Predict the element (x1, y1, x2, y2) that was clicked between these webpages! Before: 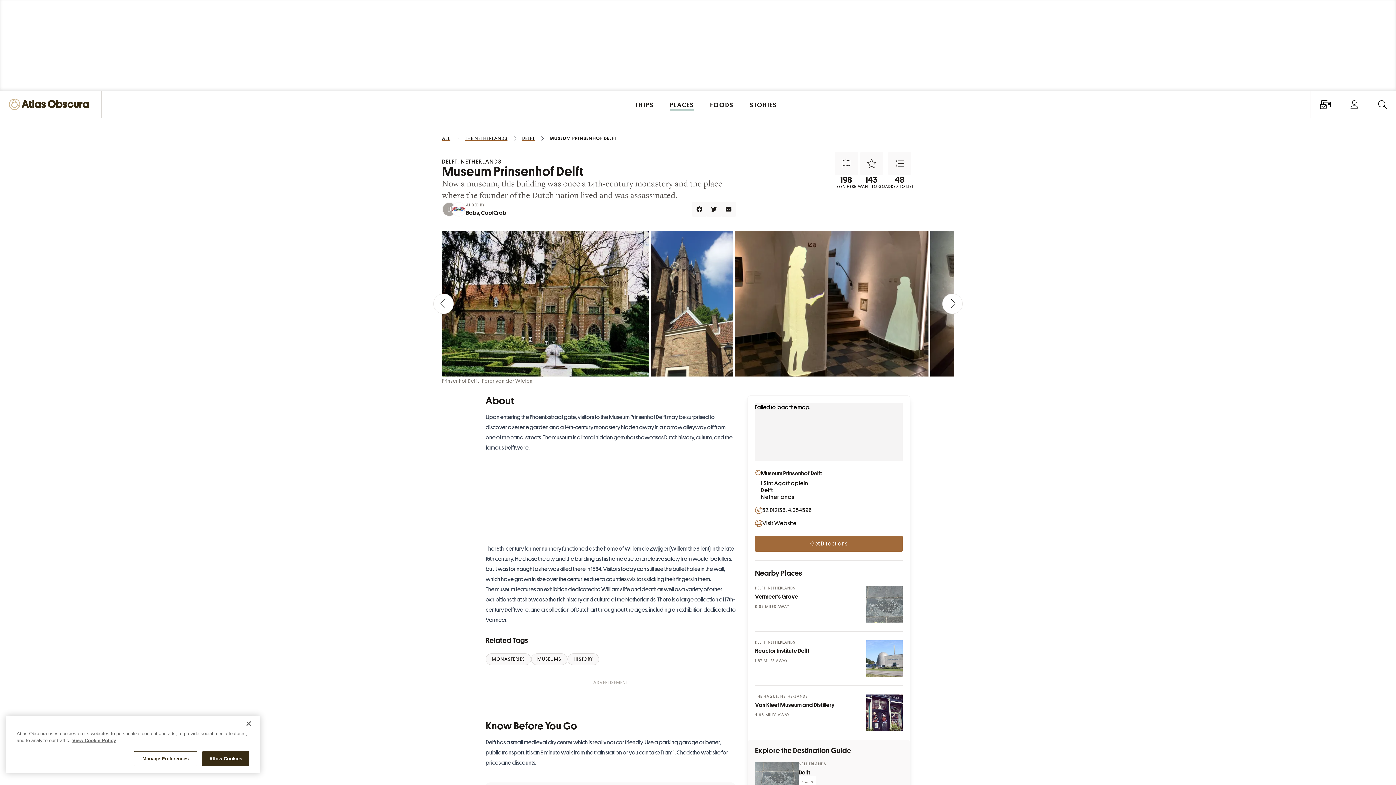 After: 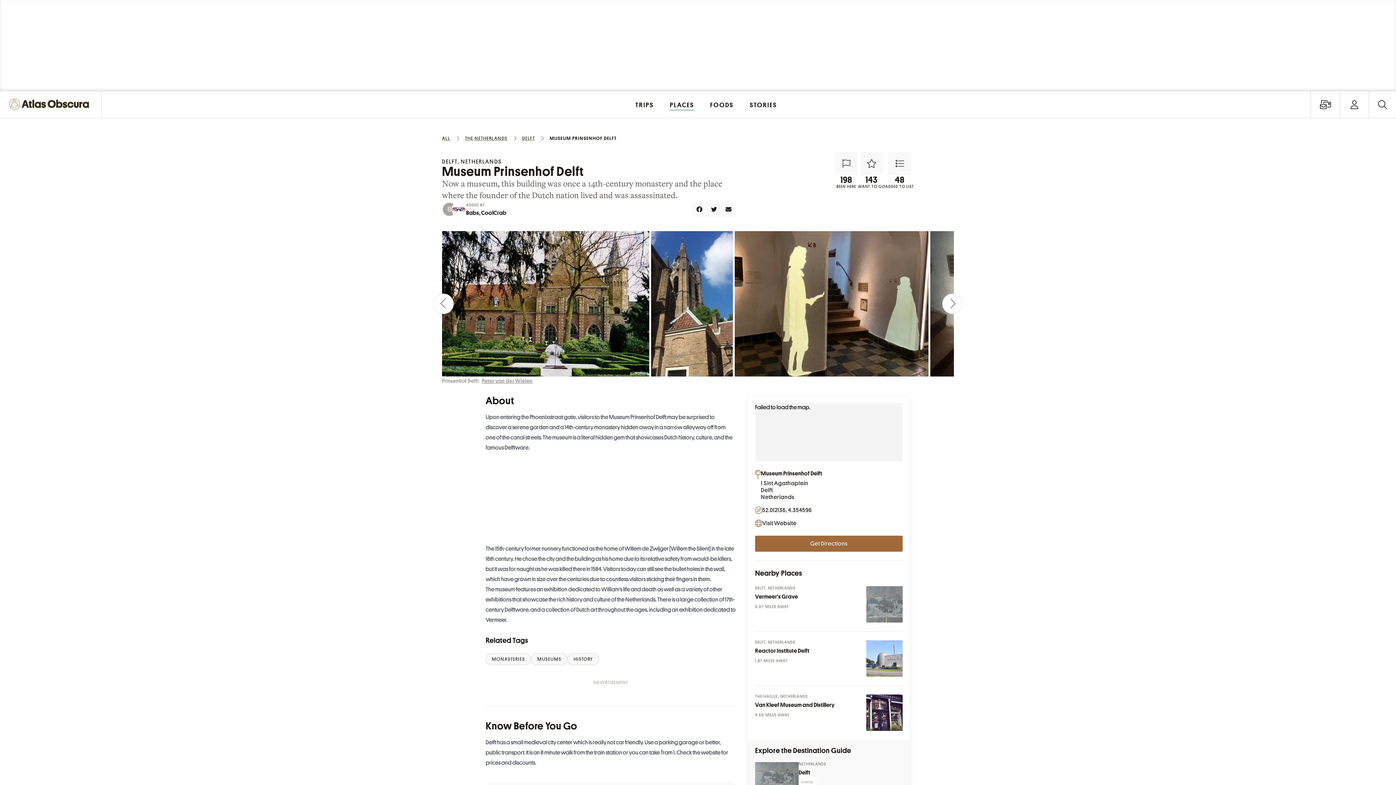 Action: label: Close bbox: (240, 716, 256, 732)